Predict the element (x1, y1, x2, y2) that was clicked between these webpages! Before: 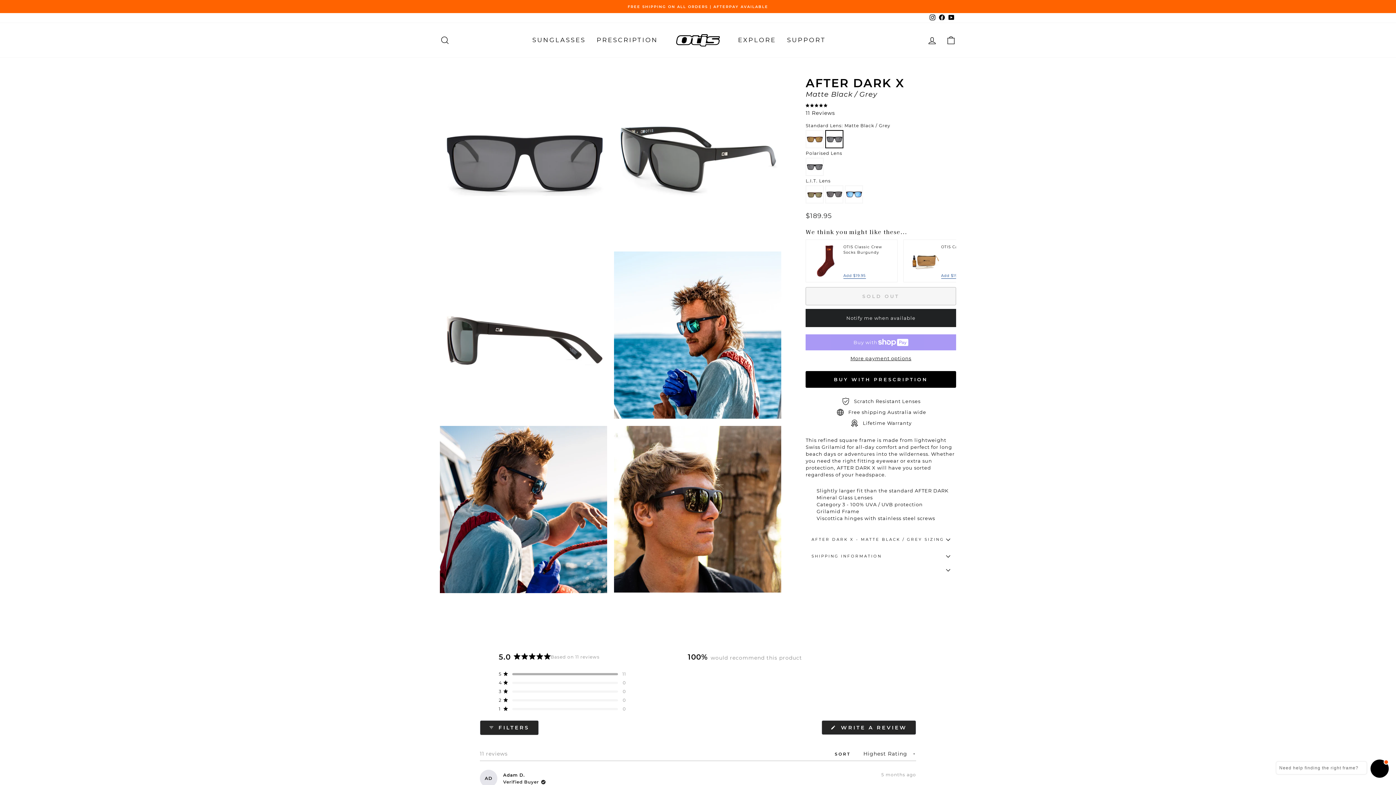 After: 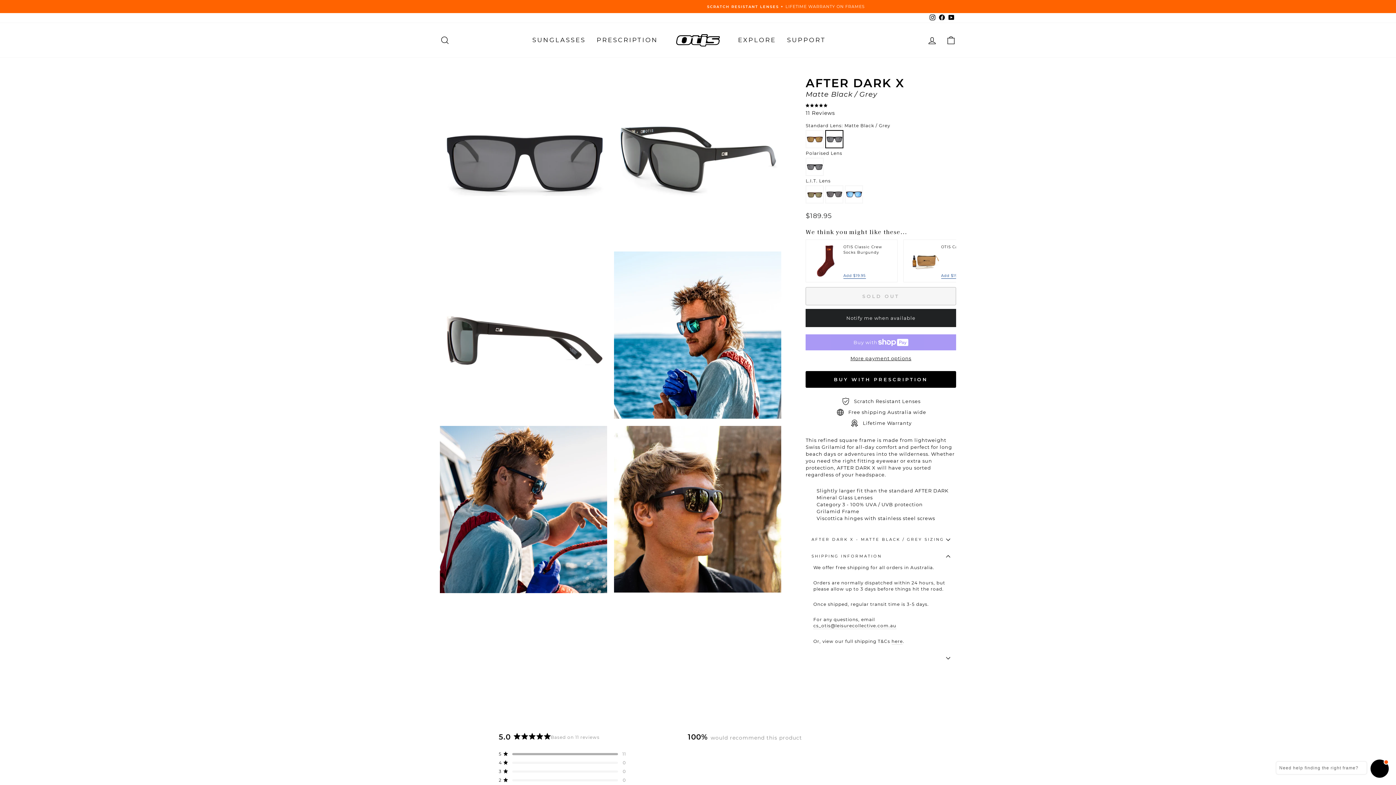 Action: label: SHIPPING INFORMATION bbox: (805, 548, 956, 564)